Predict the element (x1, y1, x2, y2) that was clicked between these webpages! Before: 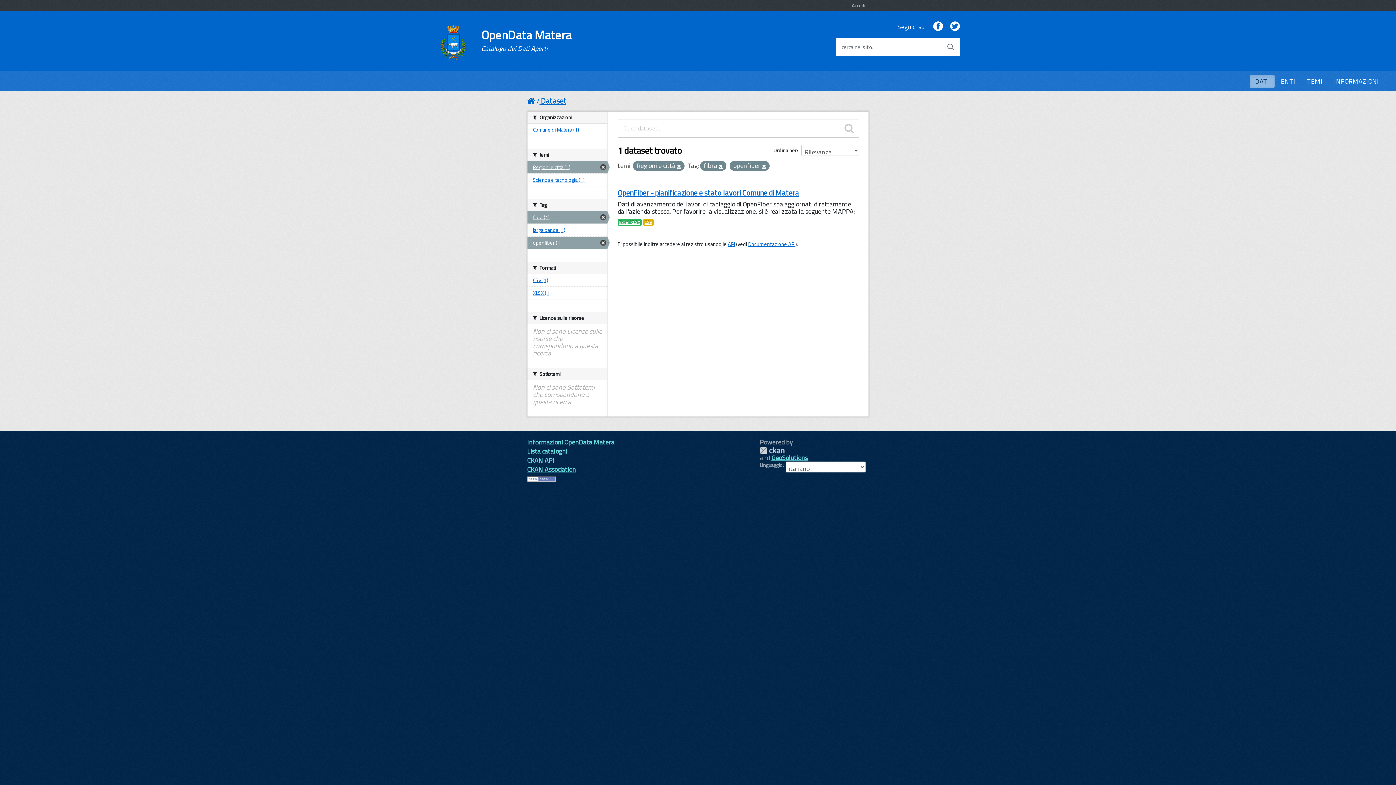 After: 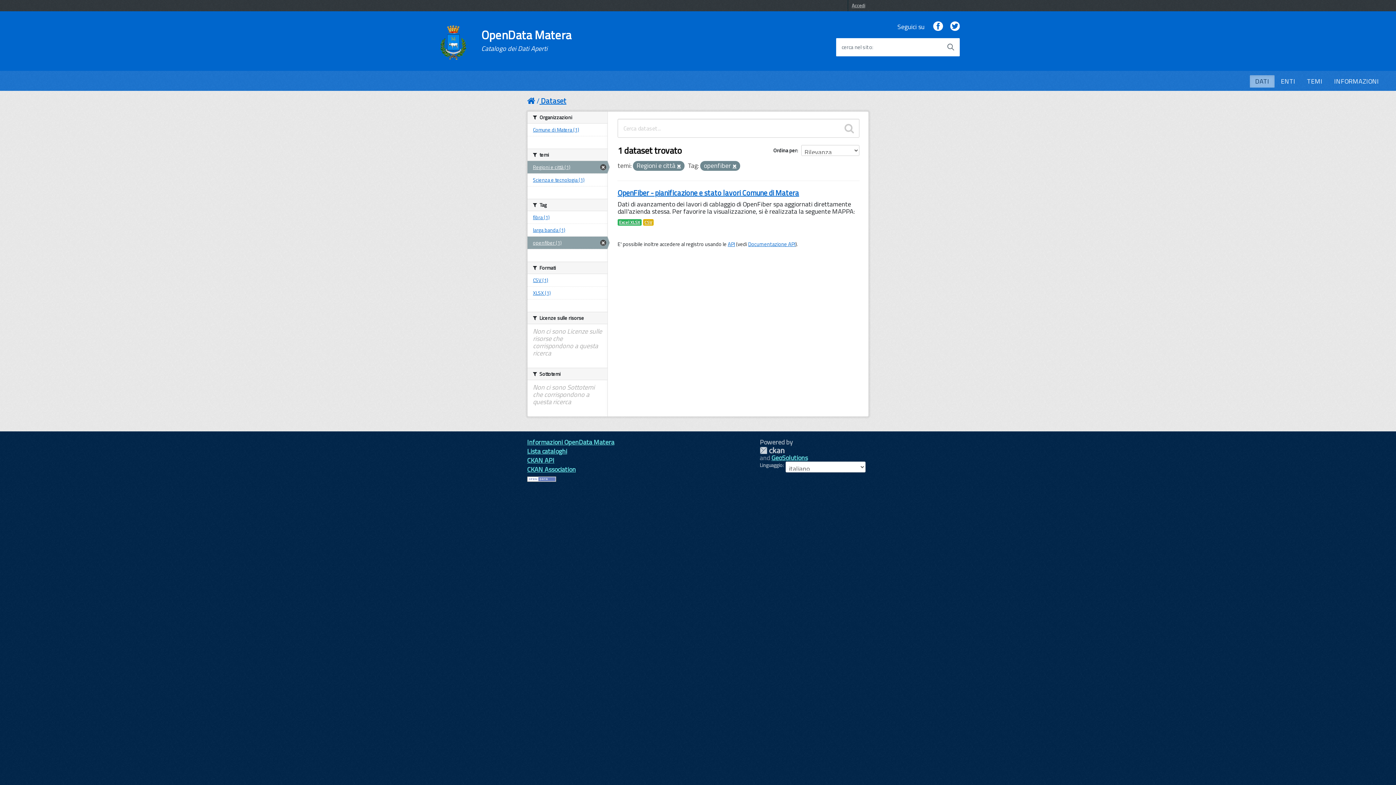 Action: label: fibra (1) bbox: (527, 211, 607, 223)